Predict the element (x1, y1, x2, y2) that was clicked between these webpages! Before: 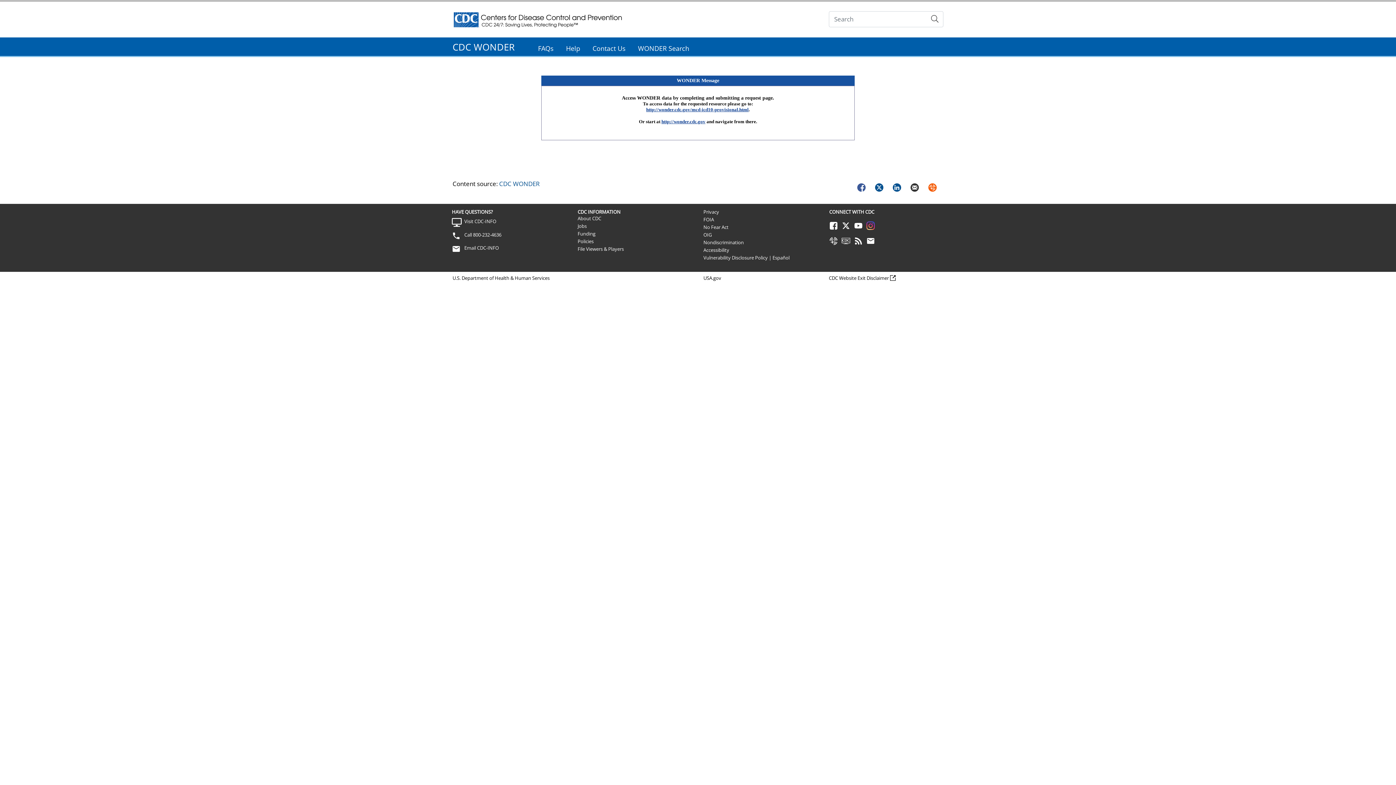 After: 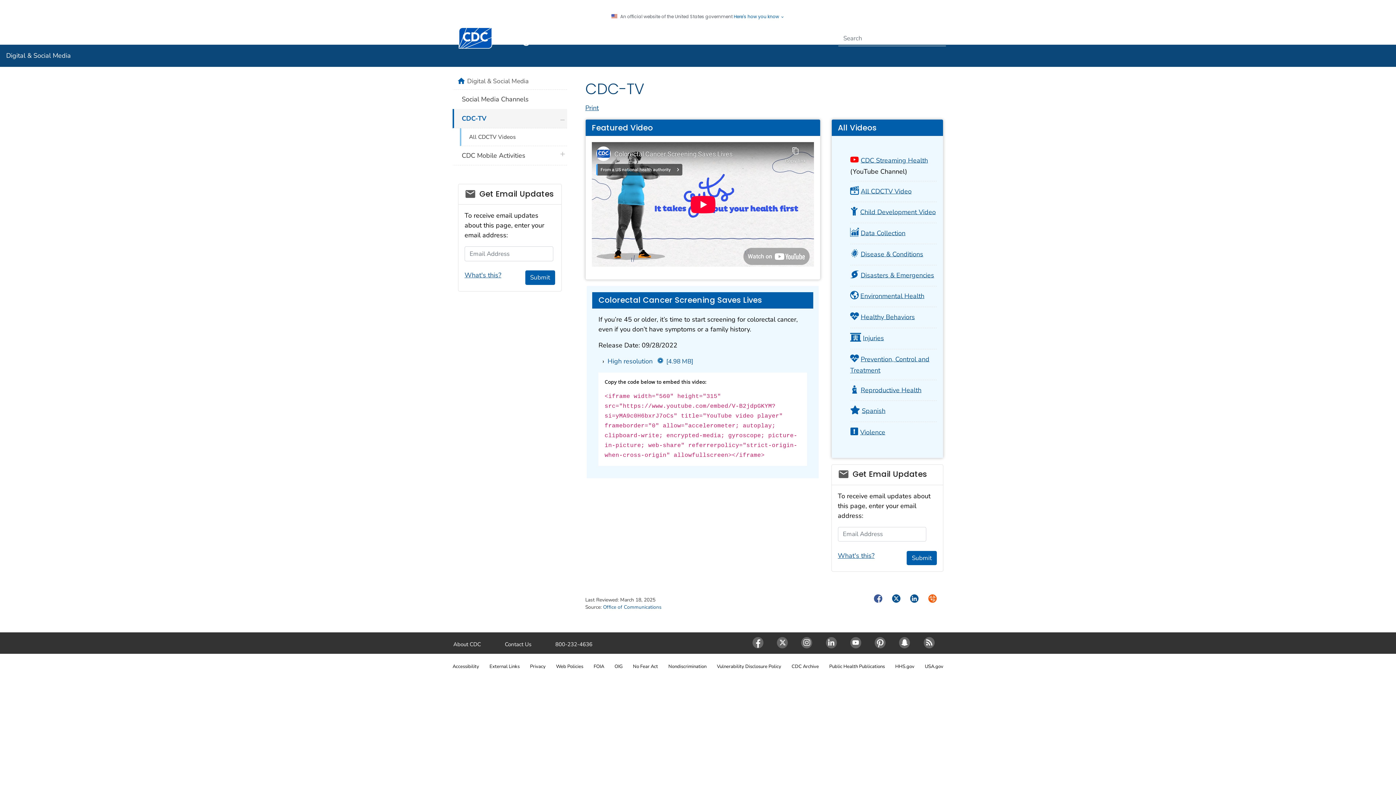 Action: bbox: (841, 236, 850, 245) label: CDC TV